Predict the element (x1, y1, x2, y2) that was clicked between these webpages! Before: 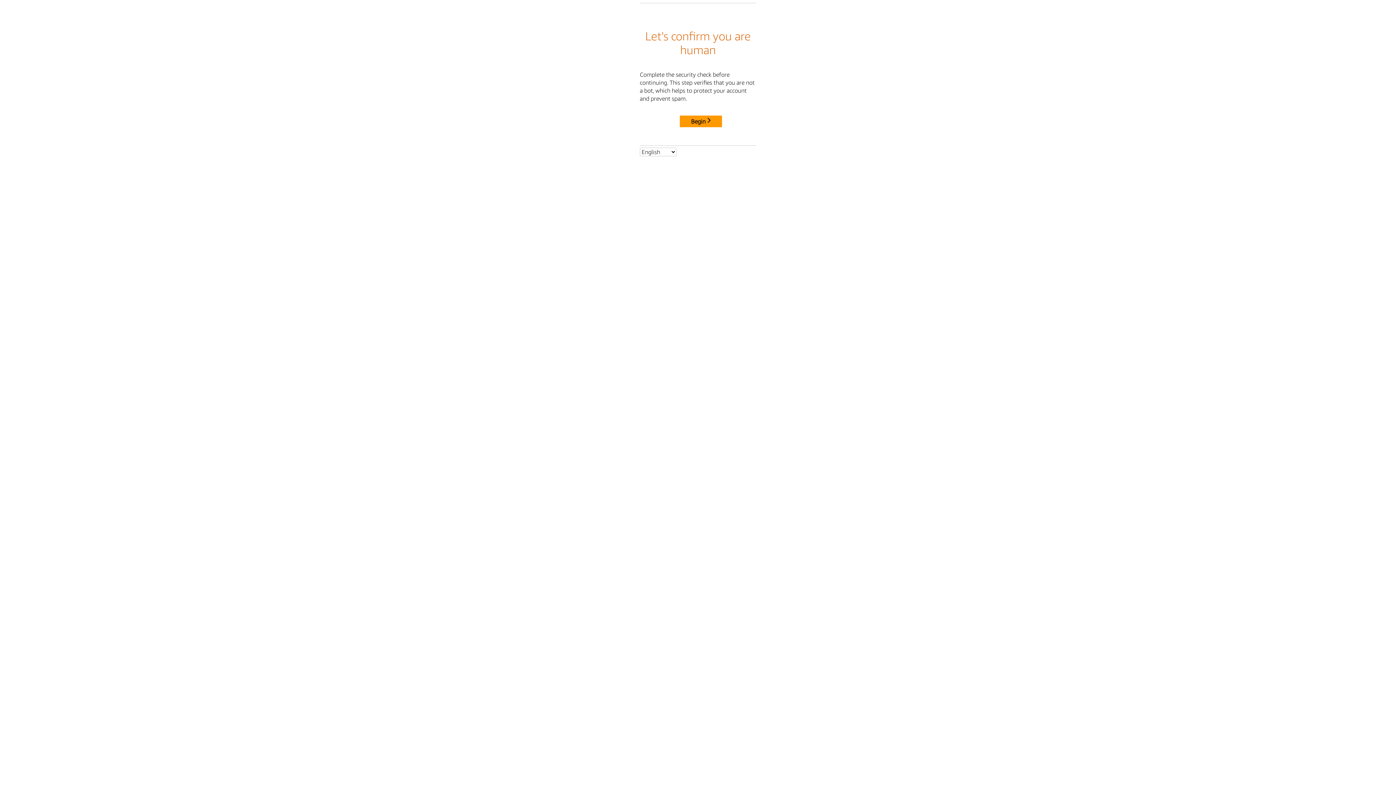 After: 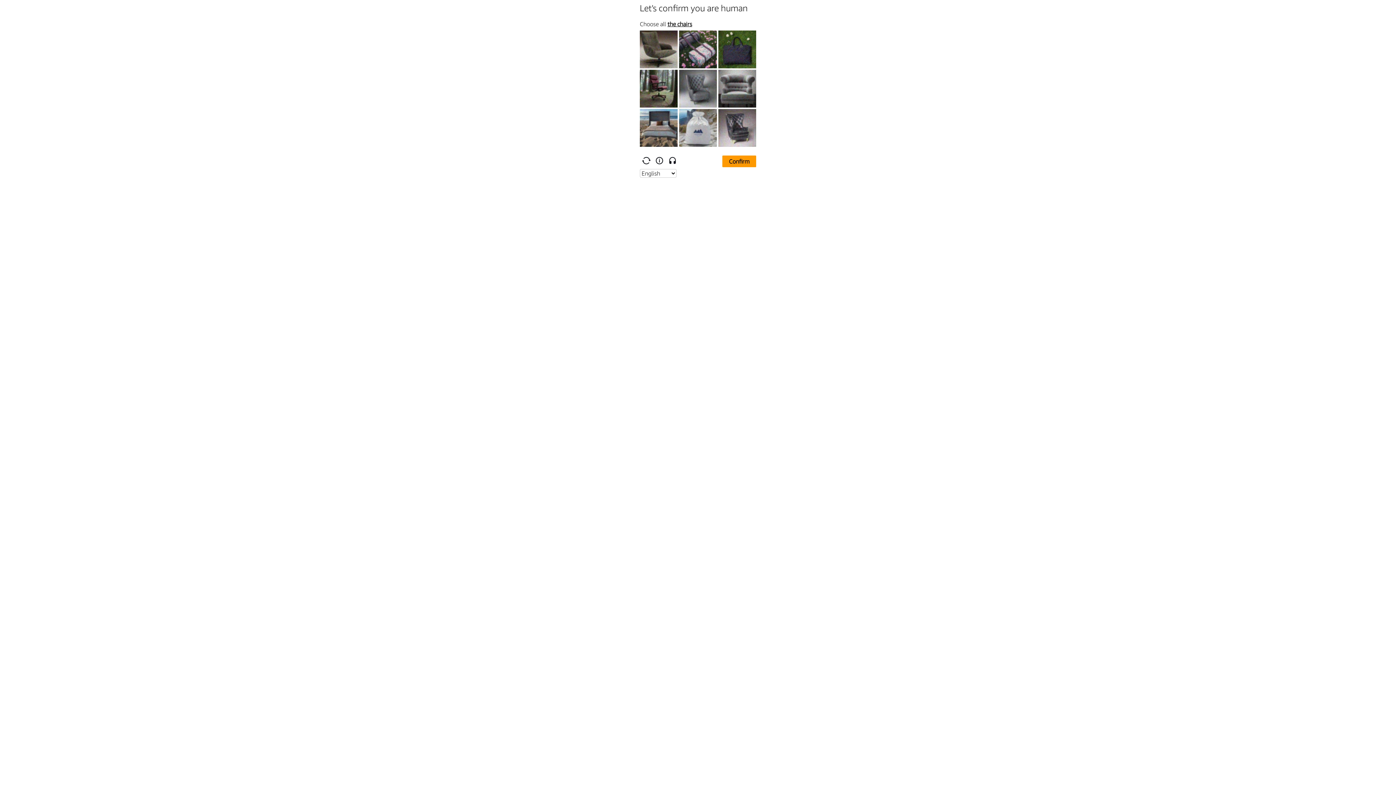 Action: label: Begin bbox: (680, 115, 722, 127)